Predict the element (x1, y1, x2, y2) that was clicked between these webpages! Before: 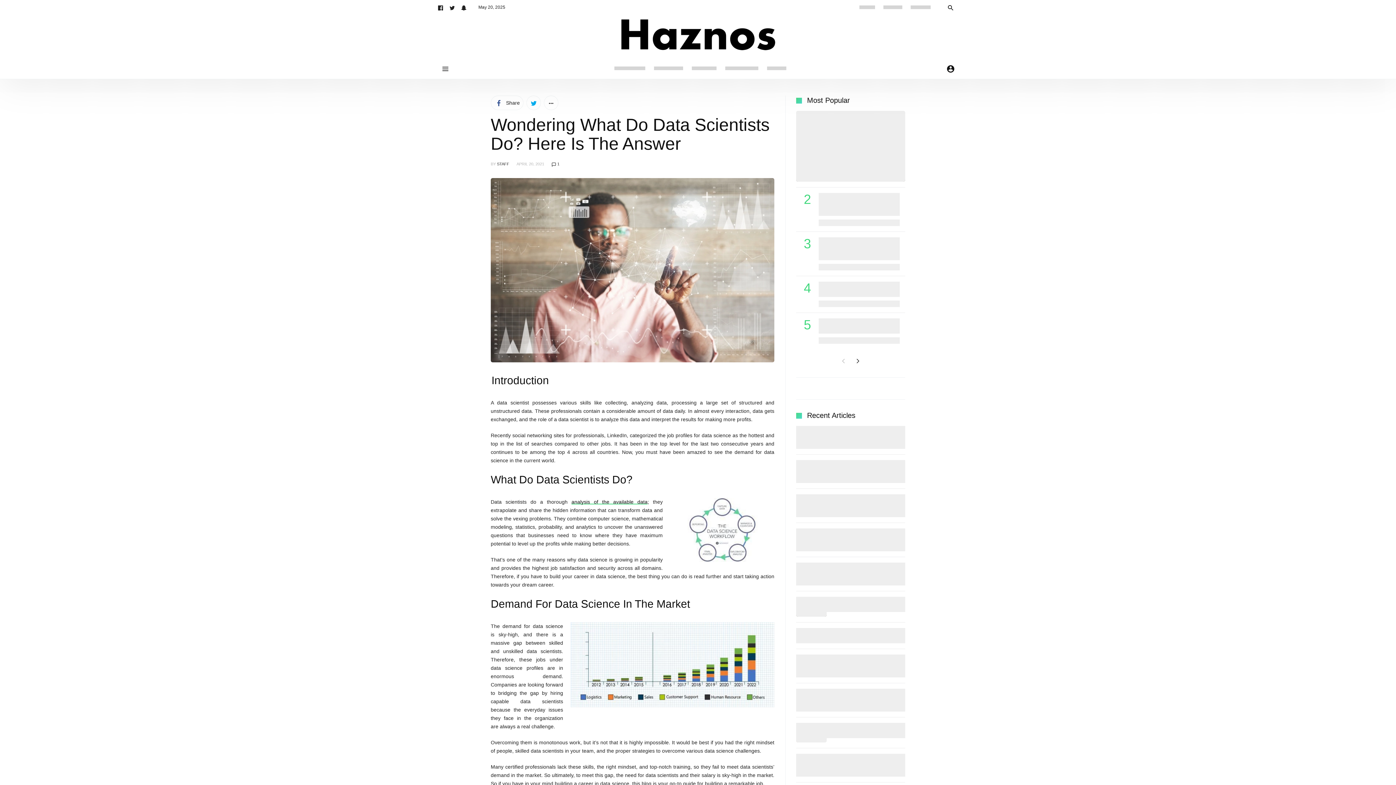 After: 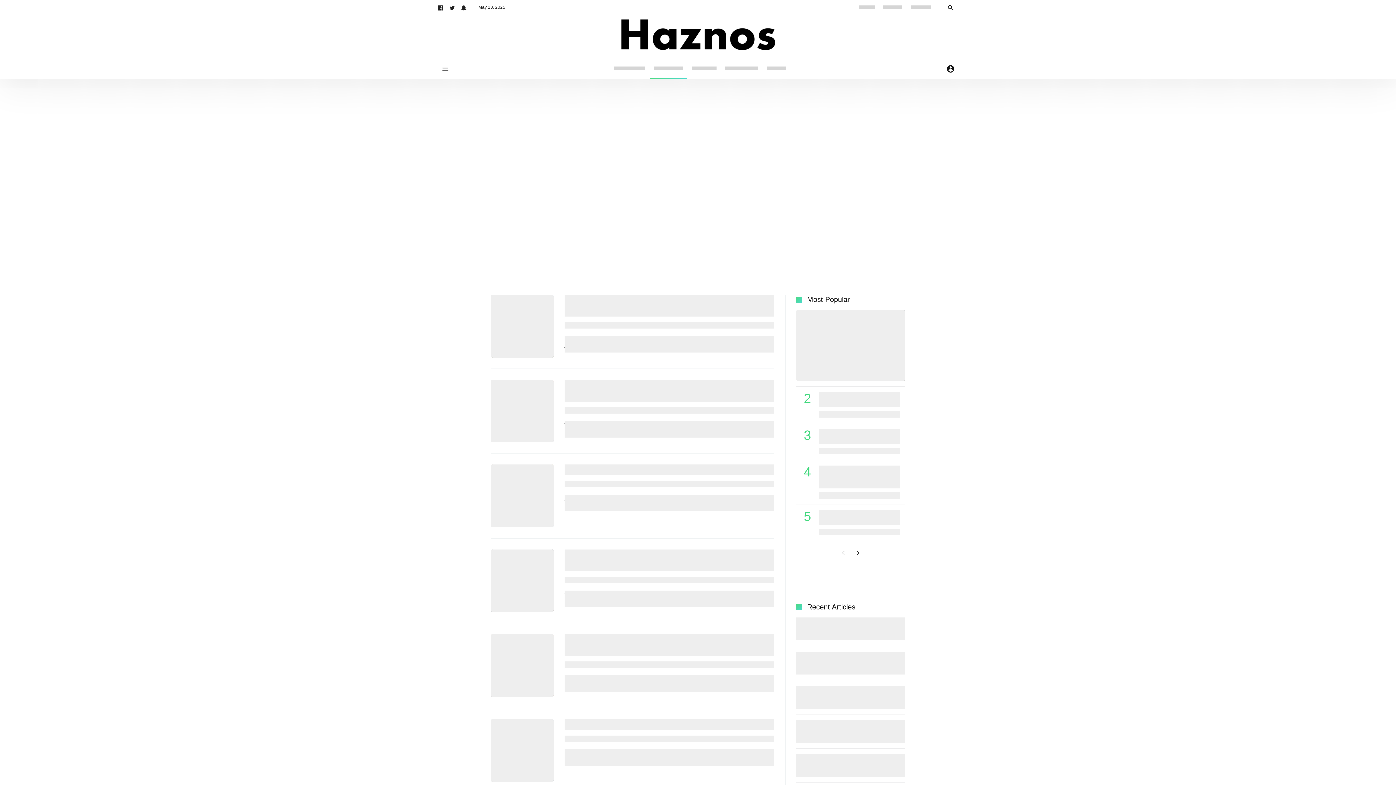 Action: bbox: (650, 57, 686, 79) label:  